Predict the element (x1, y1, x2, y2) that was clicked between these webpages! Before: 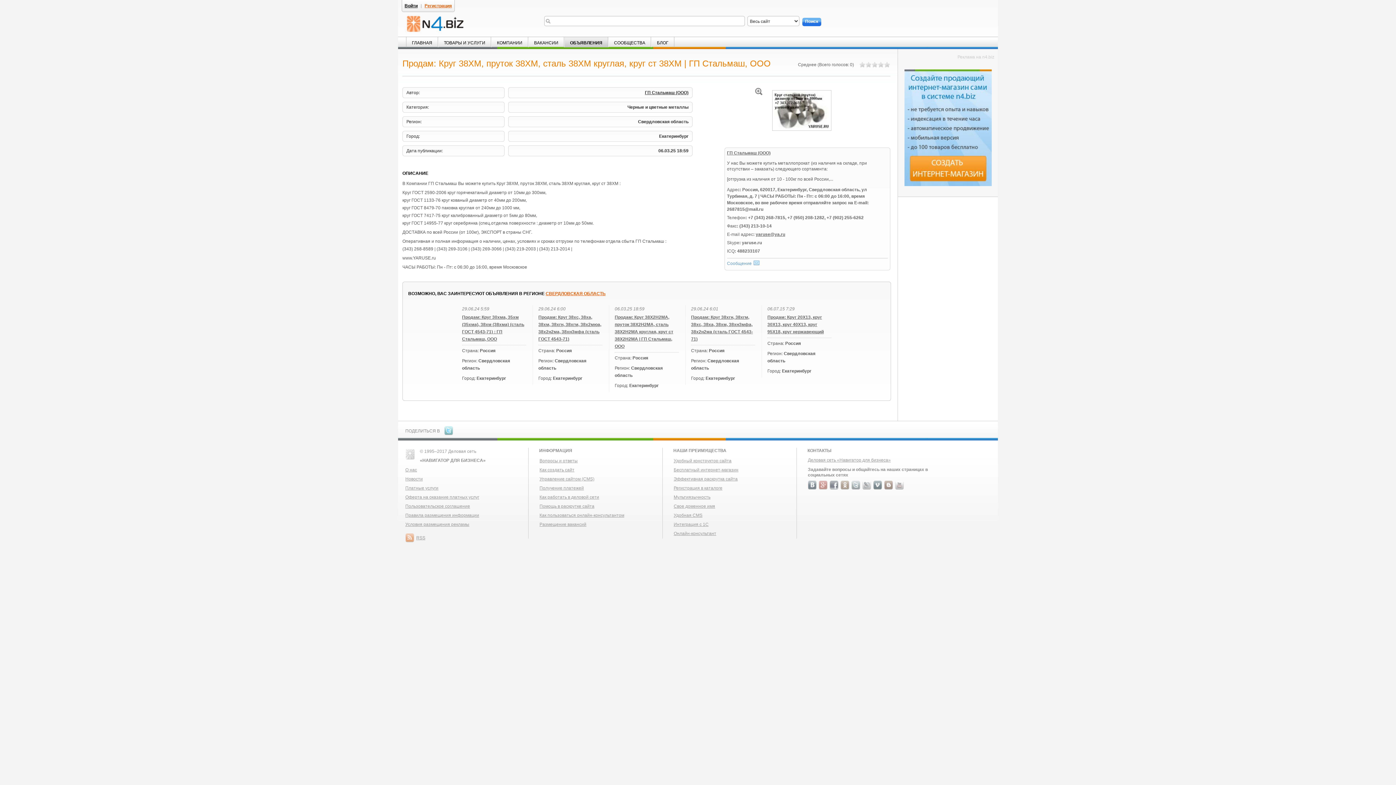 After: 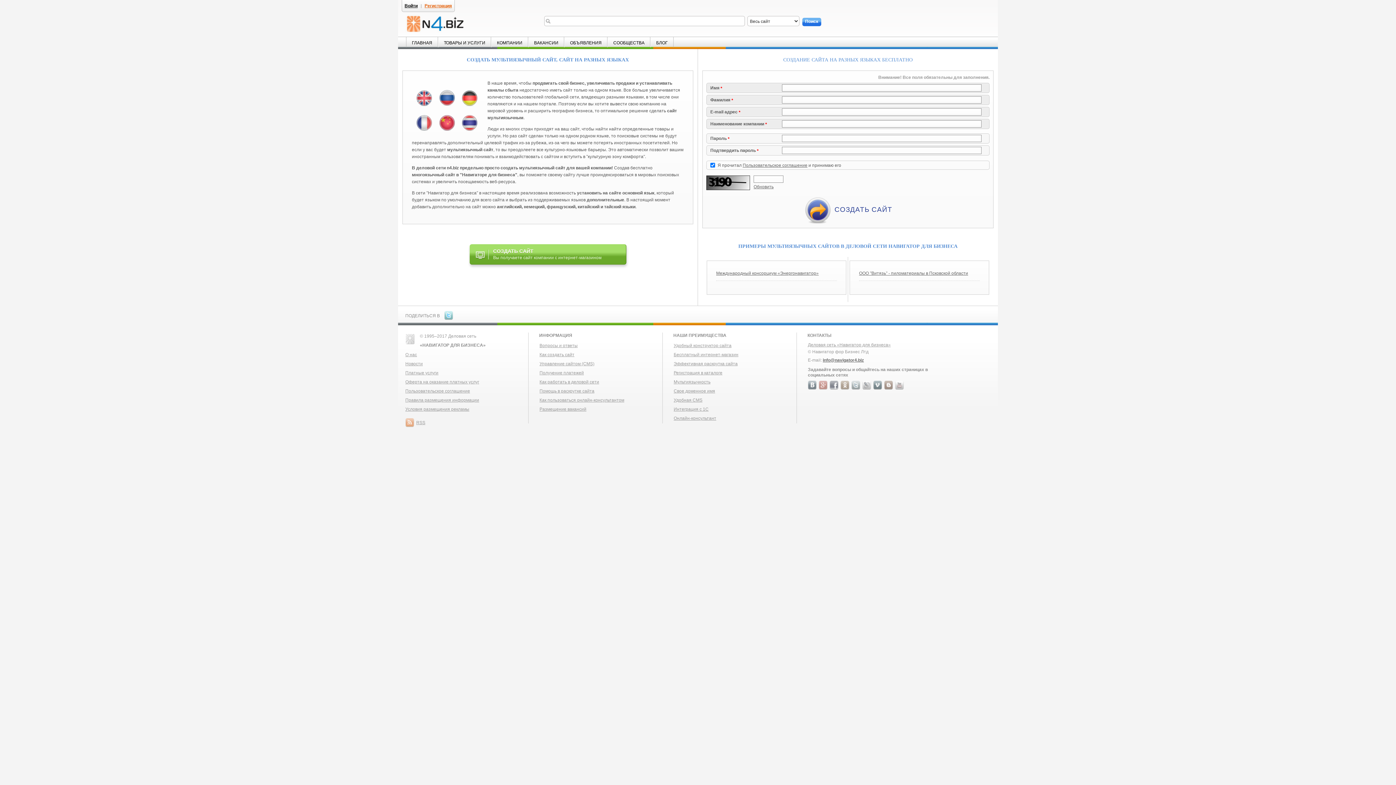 Action: bbox: (673, 494, 710, 500) label: Мультиязычность